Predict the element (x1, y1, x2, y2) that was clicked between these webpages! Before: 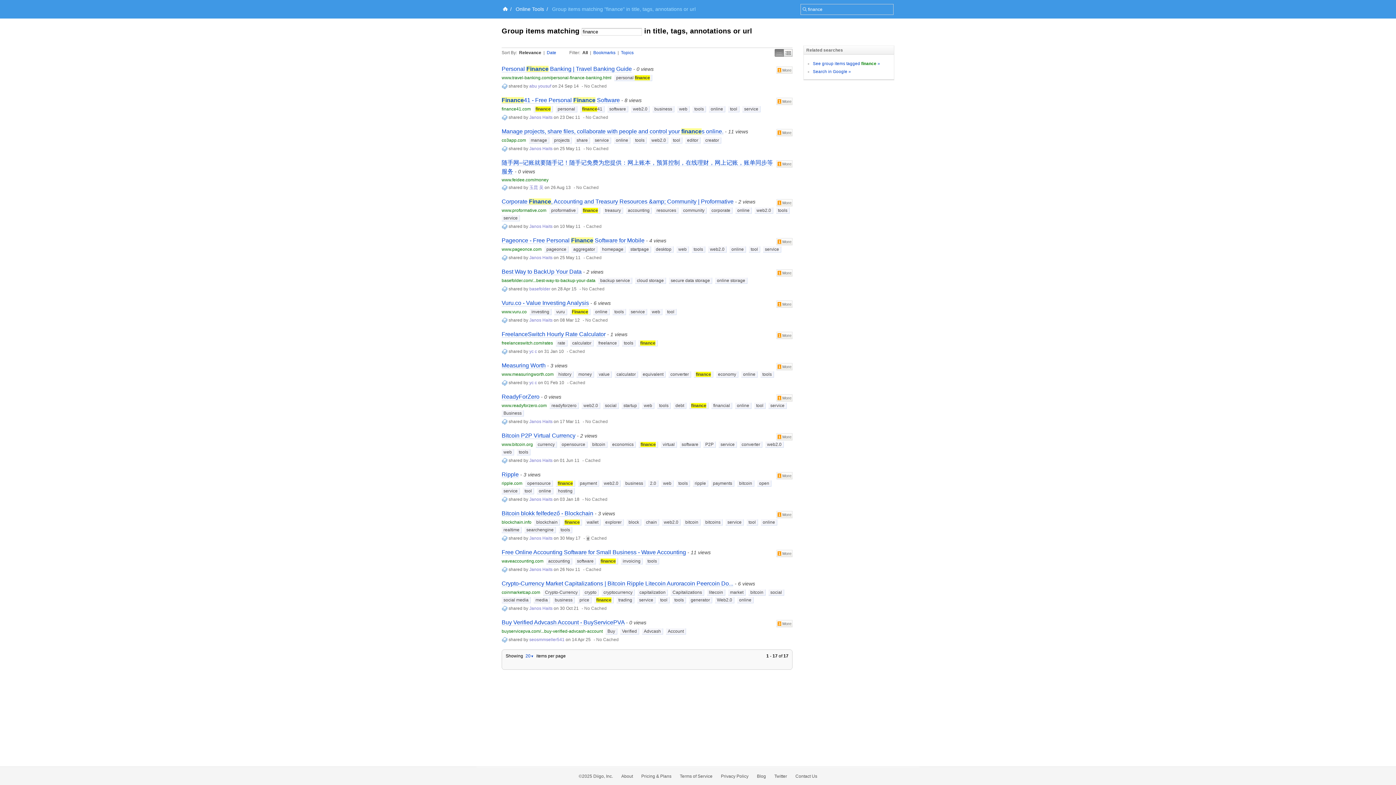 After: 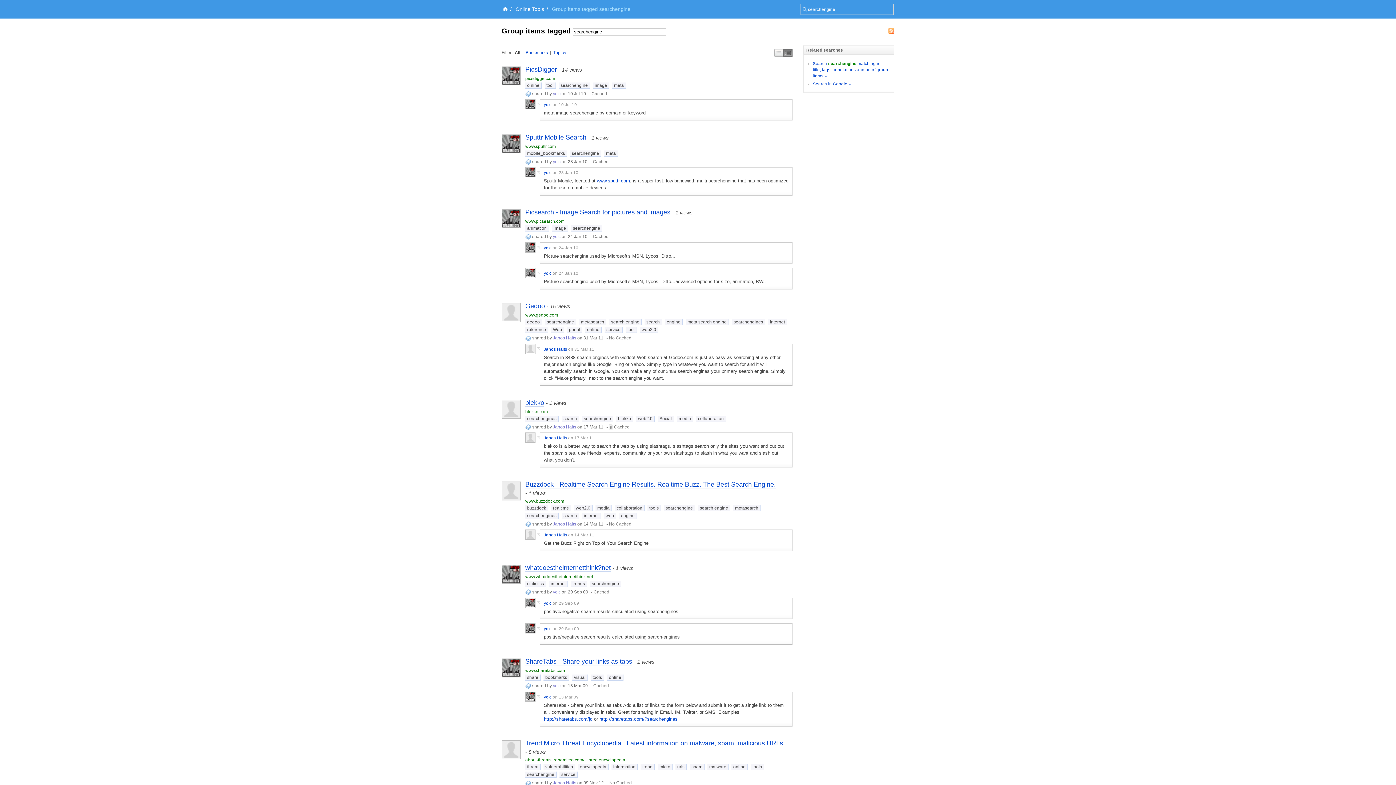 Action: bbox: (524, 527, 556, 533) label: searchengine